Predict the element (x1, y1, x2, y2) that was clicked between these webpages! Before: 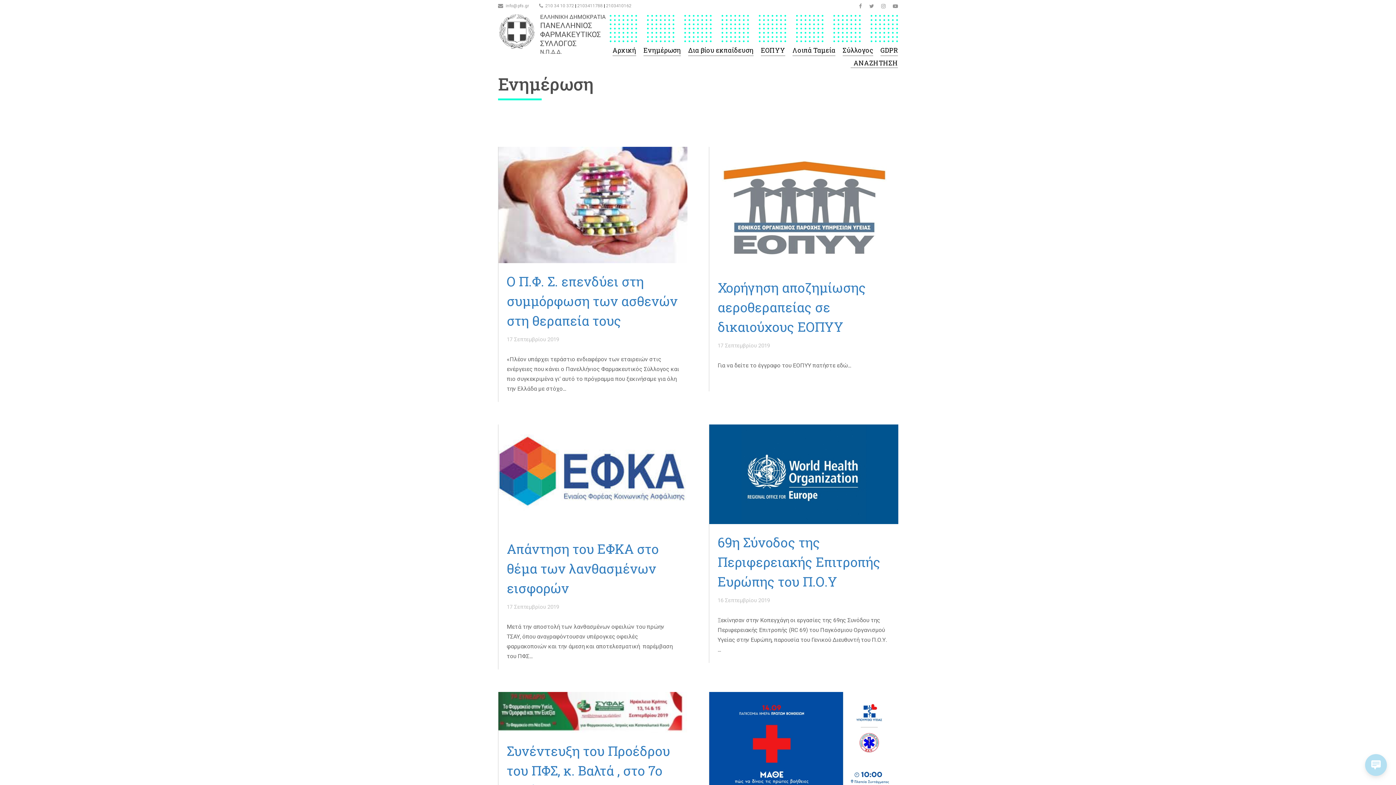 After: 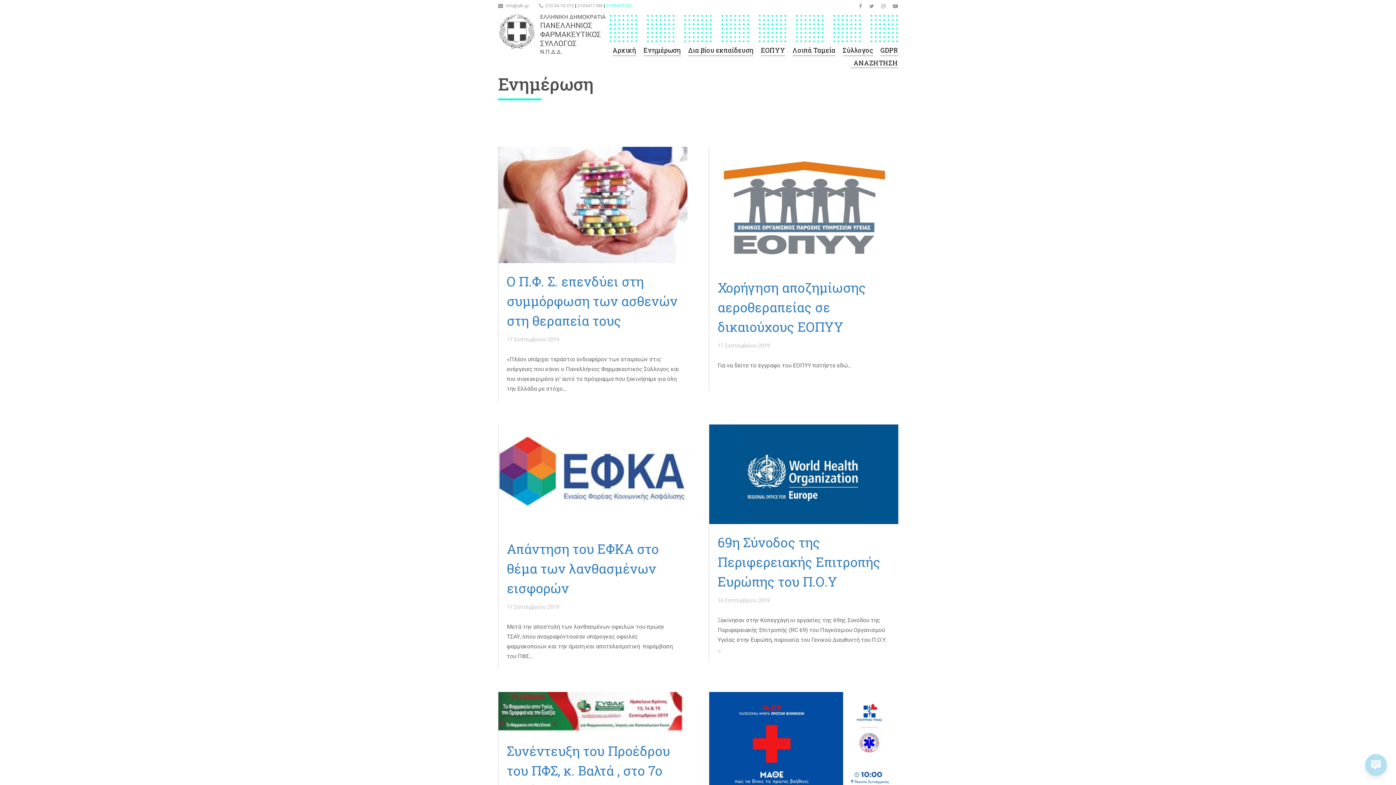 Action: label: 2103410162 bbox: (606, 3, 631, 8)